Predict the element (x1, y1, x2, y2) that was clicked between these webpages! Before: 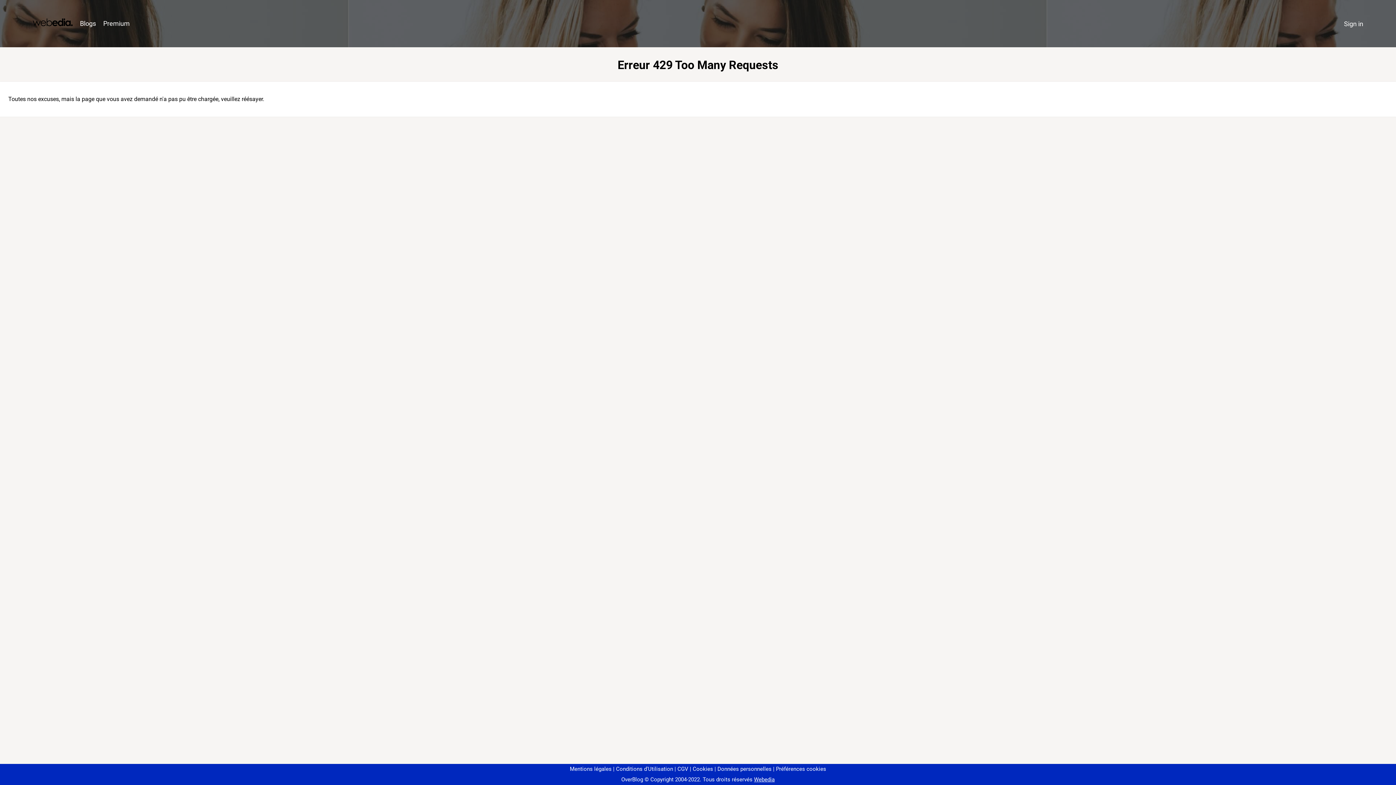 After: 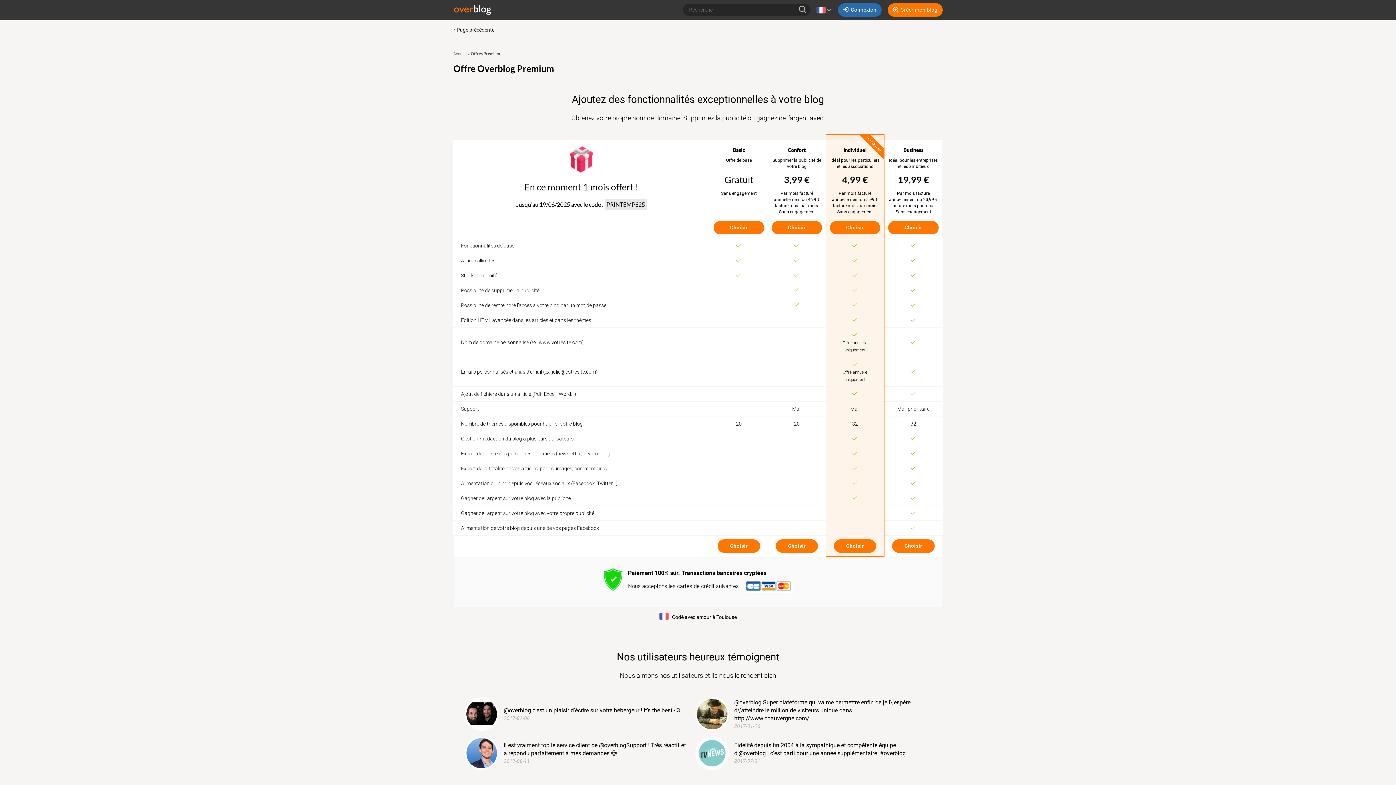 Action: bbox: (99, 16, 133, 31) label: Premium